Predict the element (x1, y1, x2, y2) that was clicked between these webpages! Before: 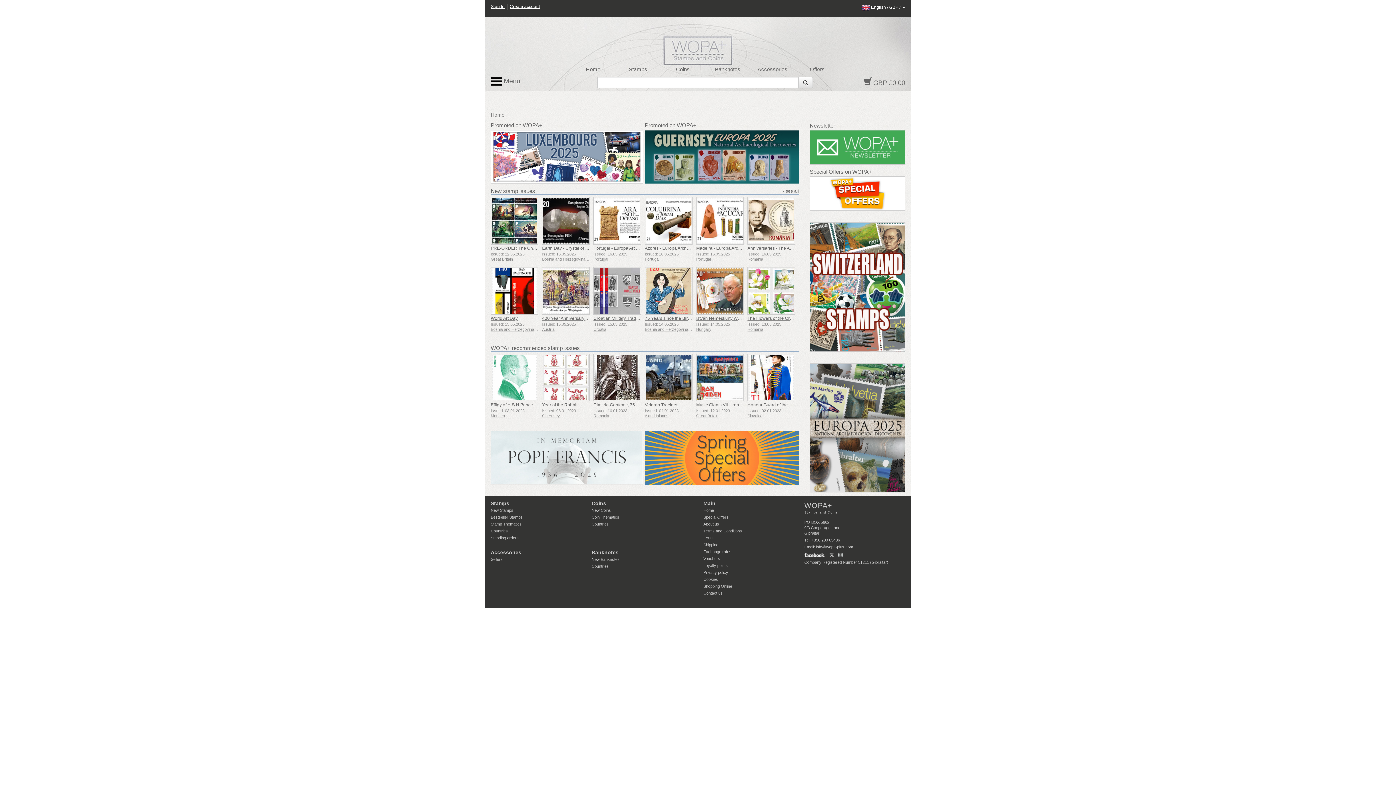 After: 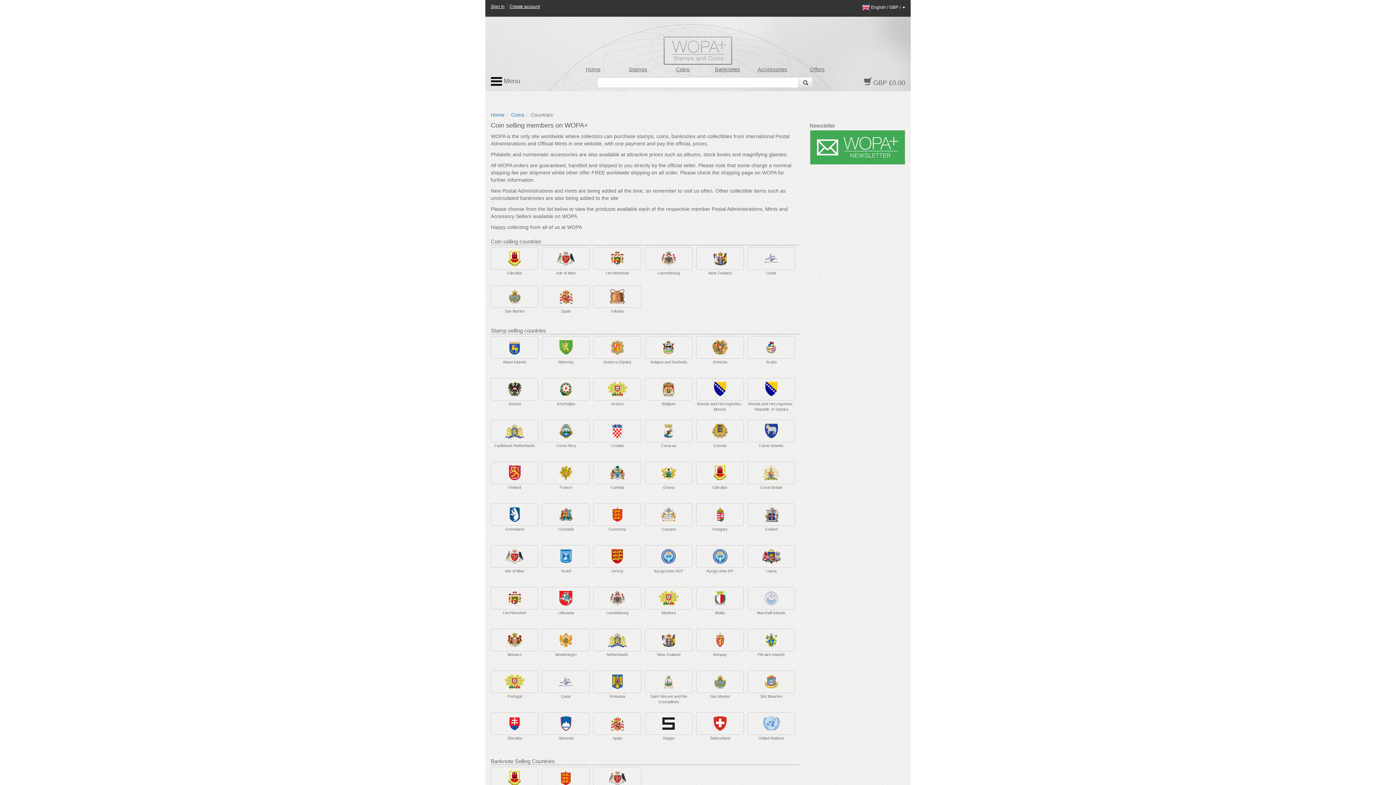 Action: bbox: (591, 318, 608, 322) label: Countries